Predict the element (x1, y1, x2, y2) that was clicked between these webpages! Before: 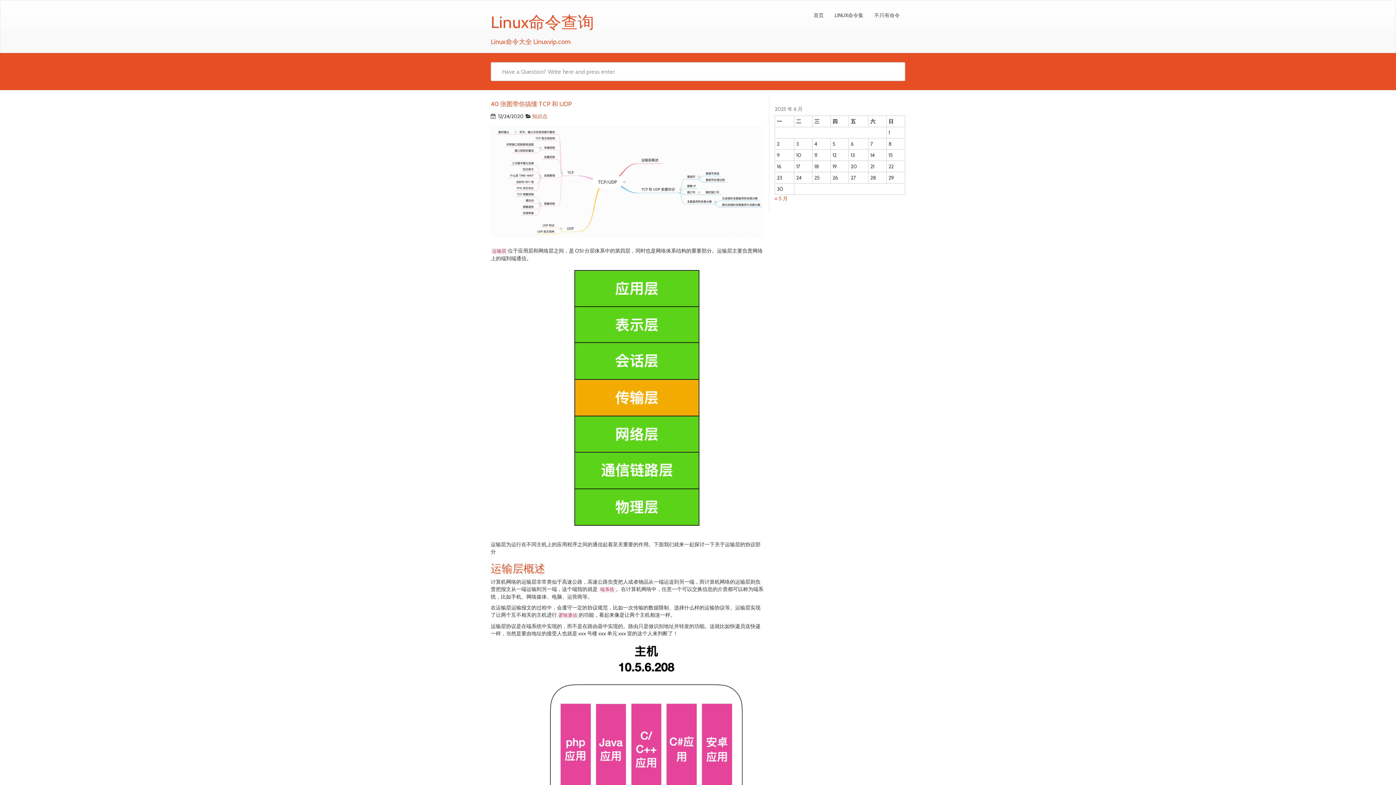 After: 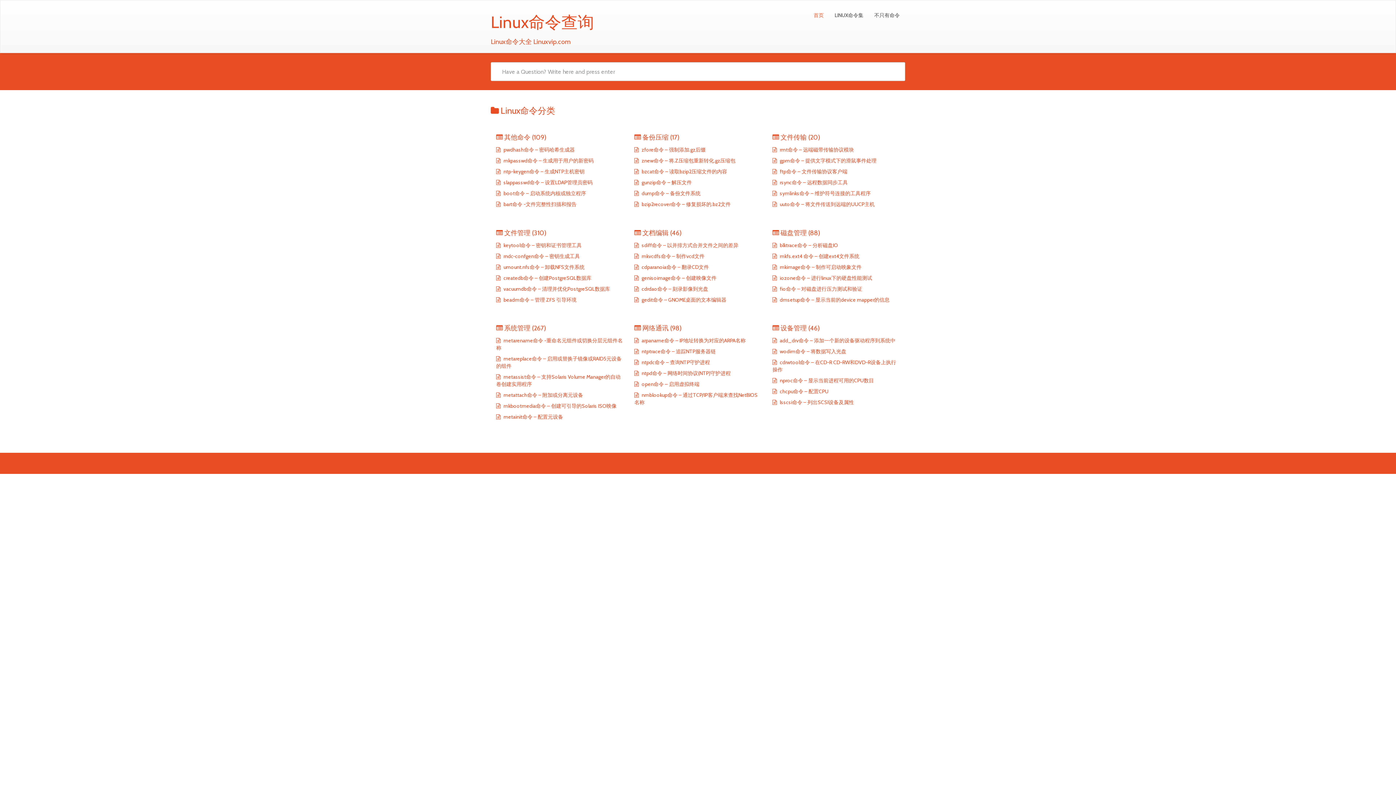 Action: label: 首页 bbox: (808, 6, 829, 24)